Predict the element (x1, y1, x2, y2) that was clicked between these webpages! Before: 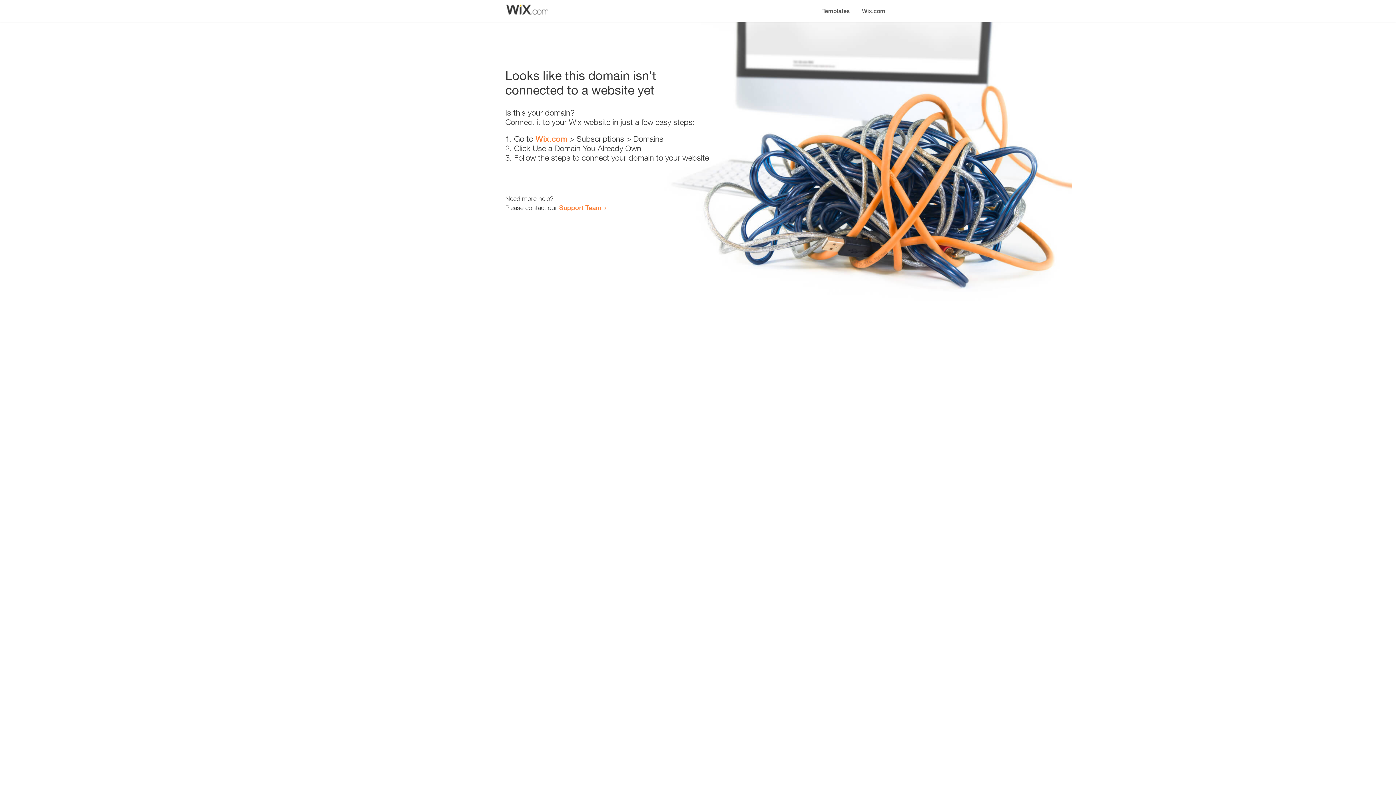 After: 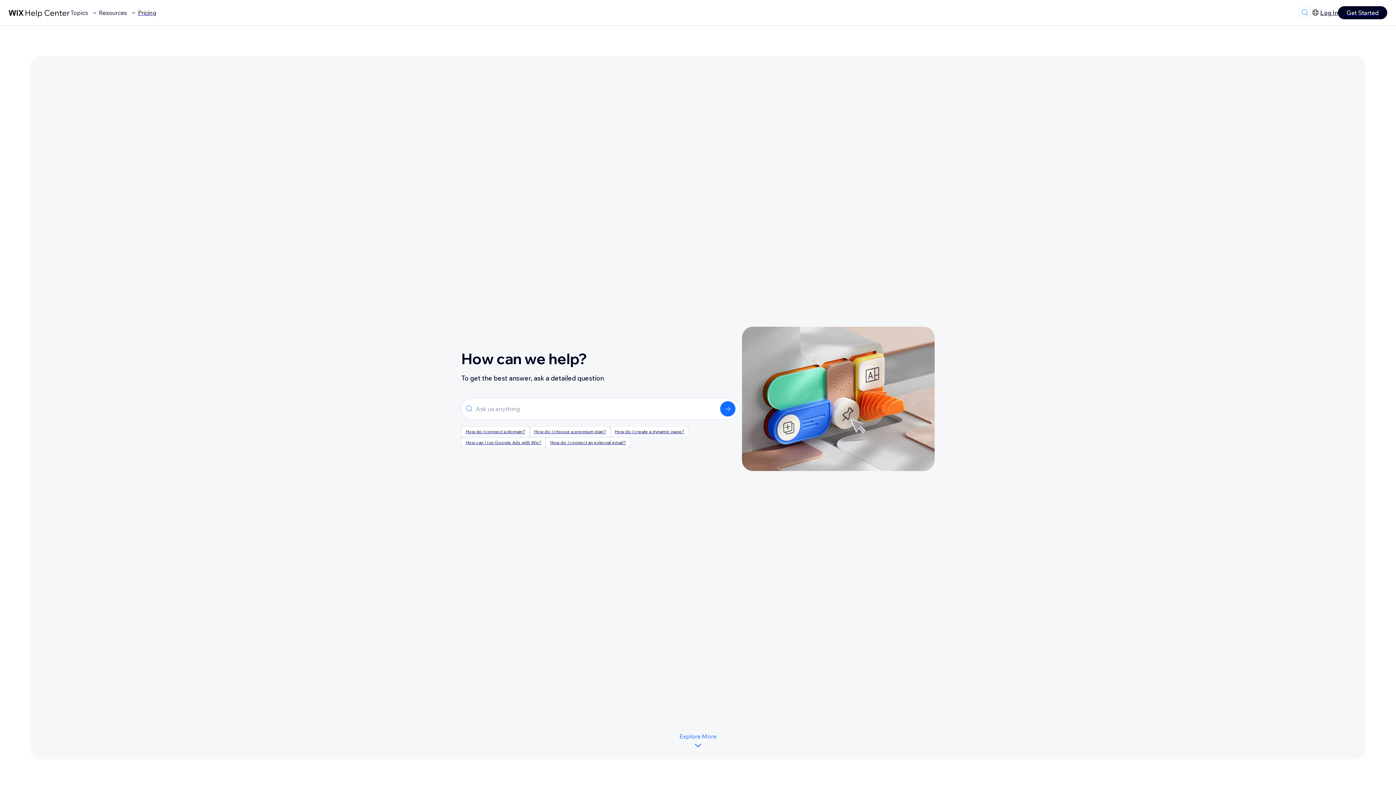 Action: bbox: (559, 203, 601, 211) label: Support Team